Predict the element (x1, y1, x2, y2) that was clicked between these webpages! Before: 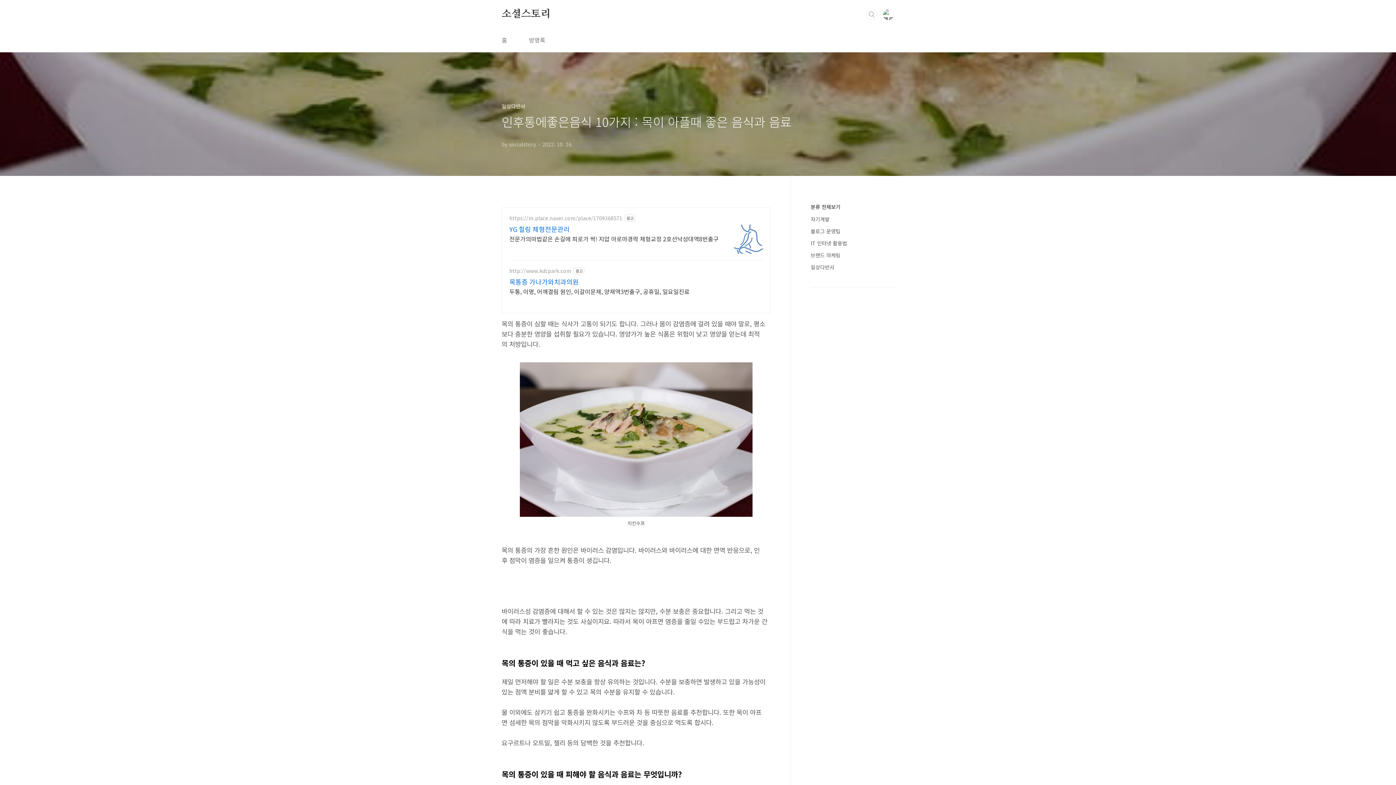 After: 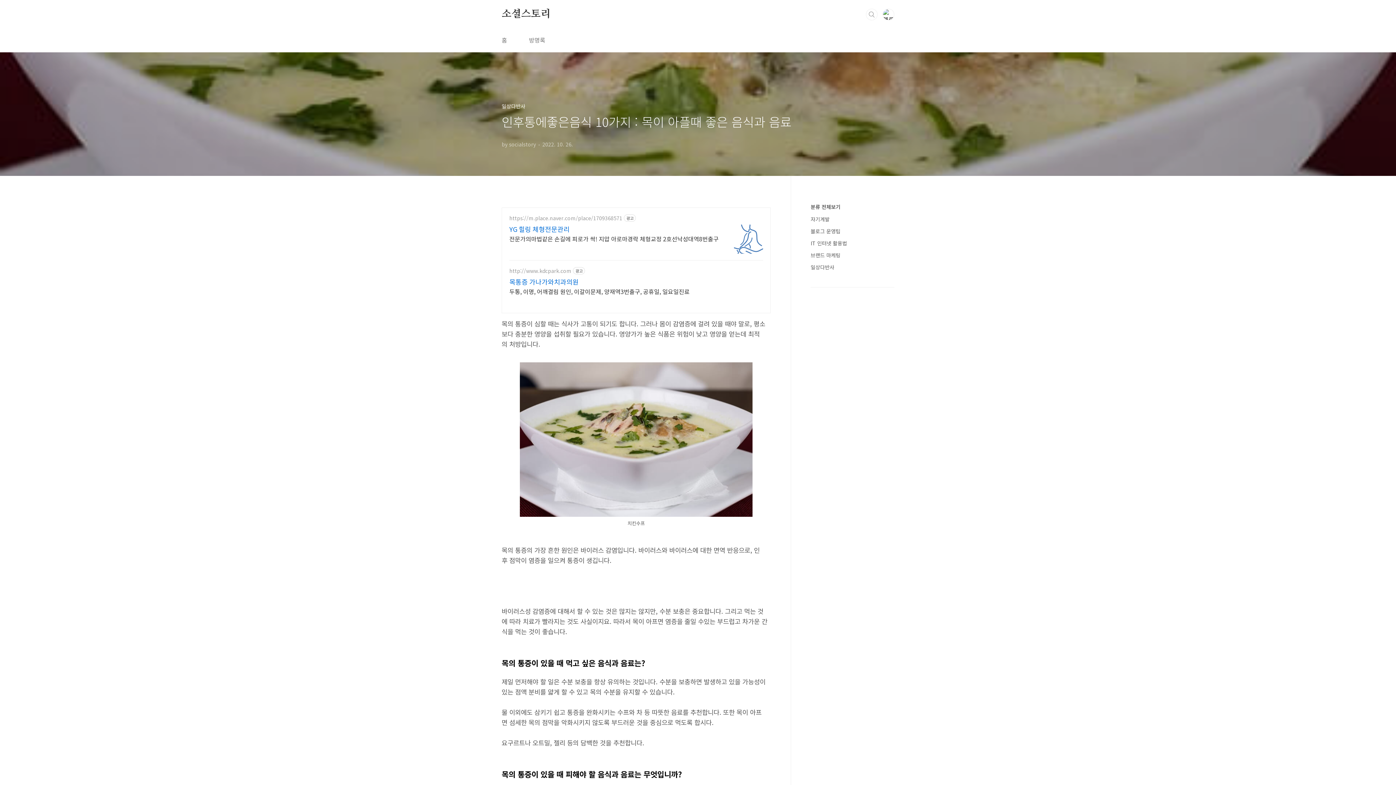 Action: bbox: (509, 286, 689, 295) label: 두통, 이명, 어깨결림 원인, 이갈이문제, 양재역3번출구, 공휴일, 일요일진료